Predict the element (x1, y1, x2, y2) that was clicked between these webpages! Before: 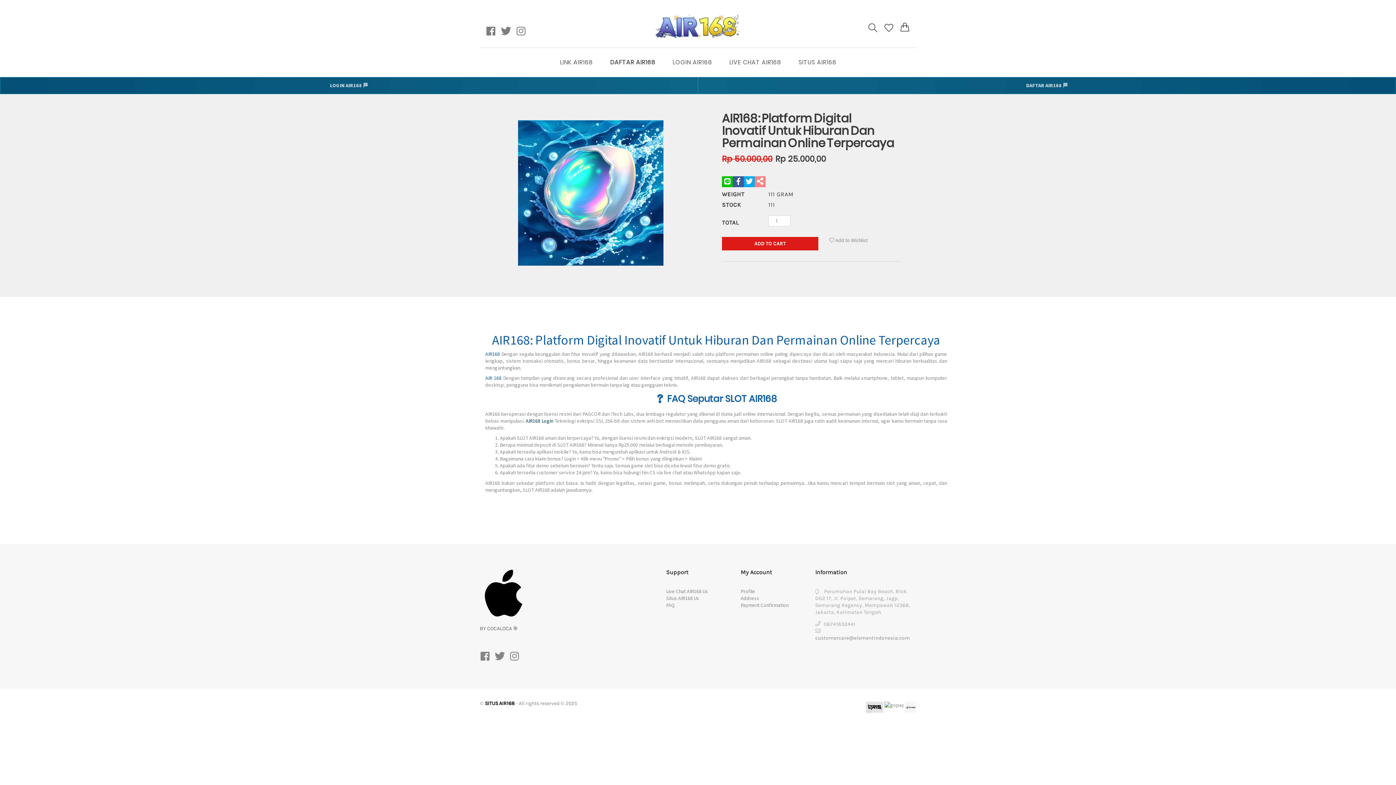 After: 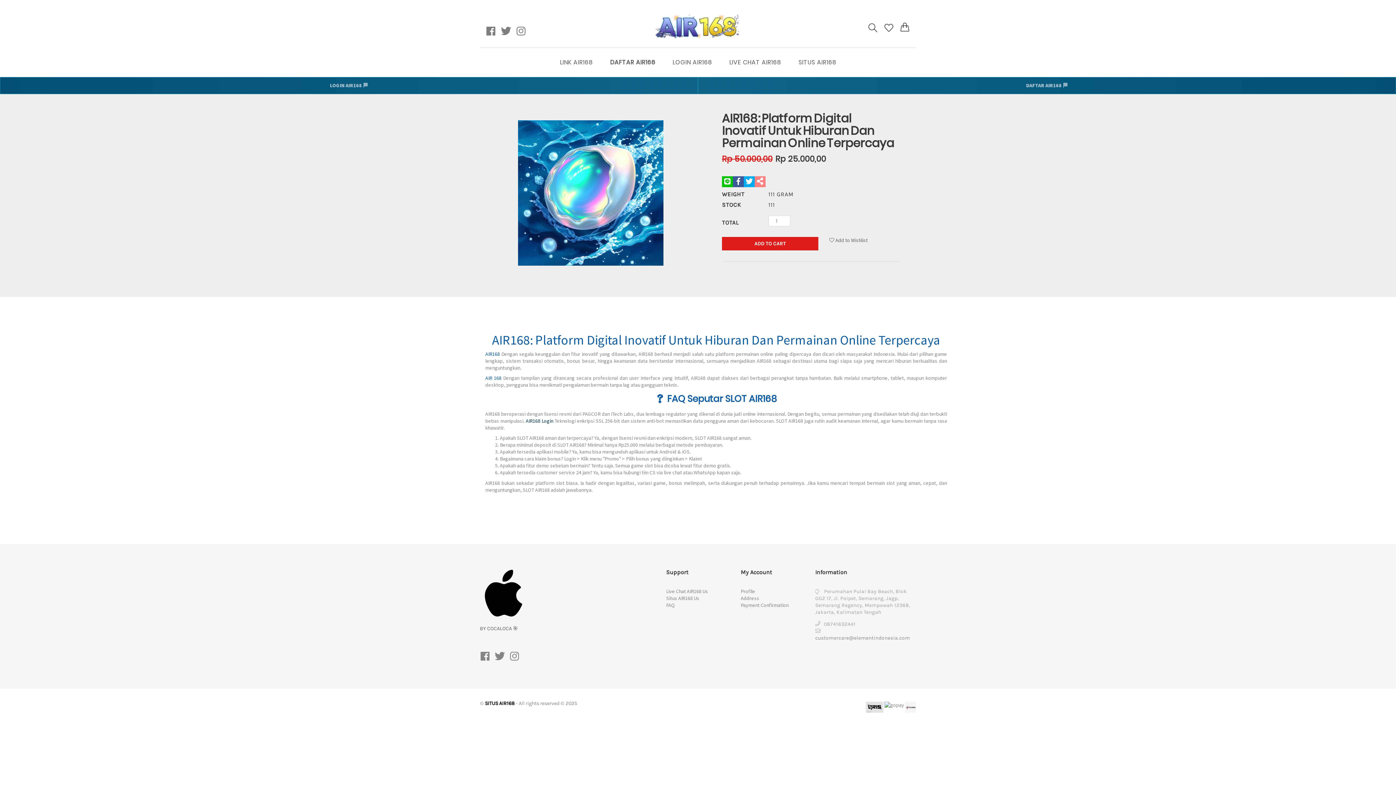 Action: bbox: (829, 237, 891, 244) label:  Add to Wishlist